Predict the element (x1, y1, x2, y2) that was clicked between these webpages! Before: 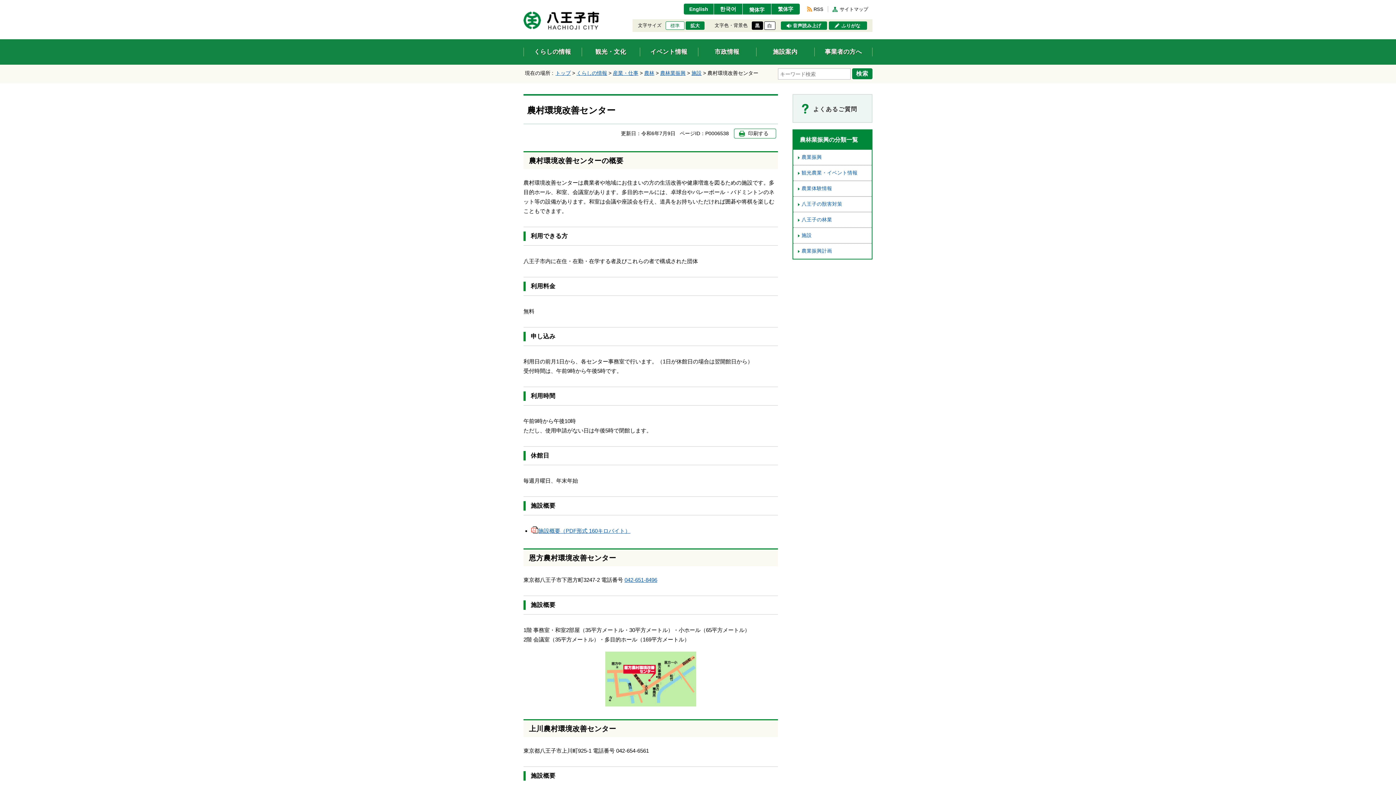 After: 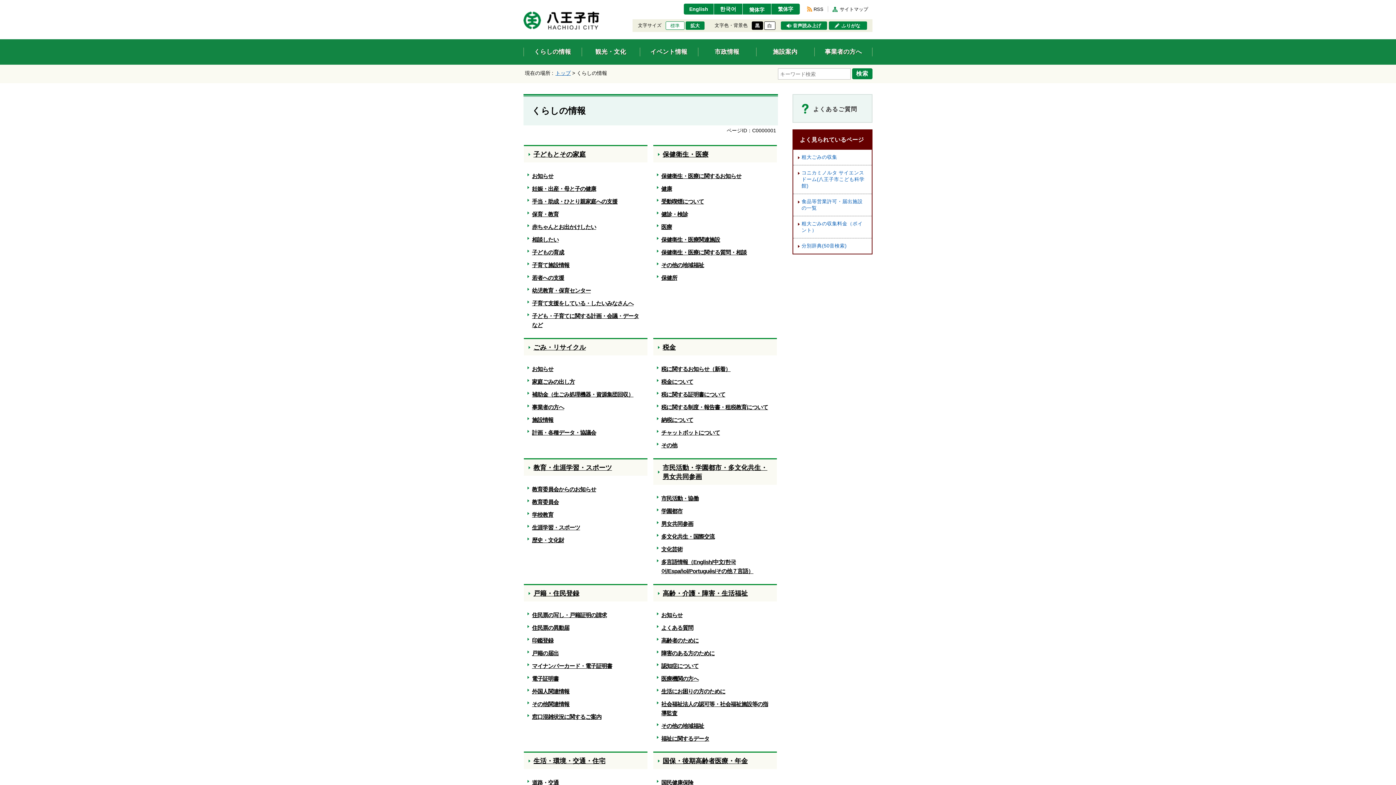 Action: bbox: (523, 39, 581, 64) label: くらしの情報